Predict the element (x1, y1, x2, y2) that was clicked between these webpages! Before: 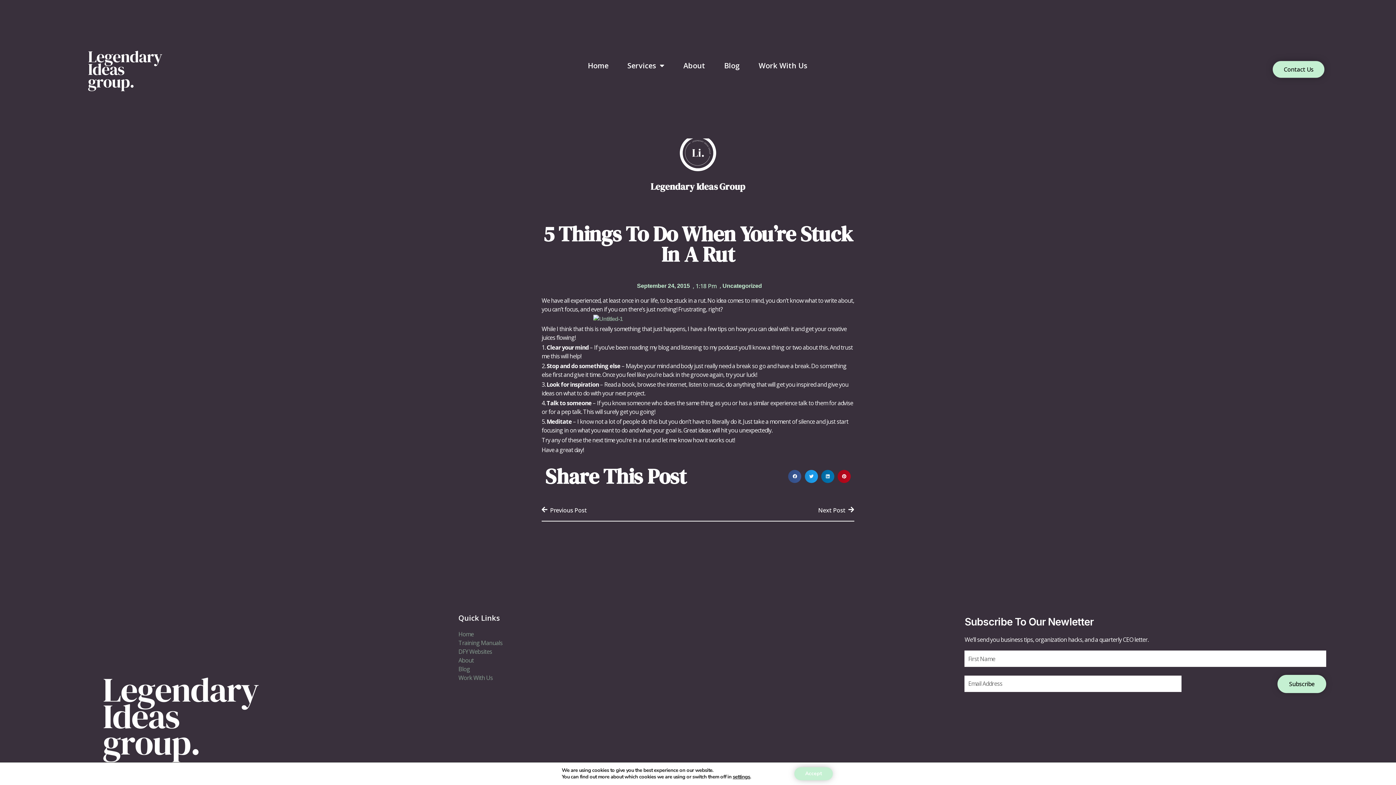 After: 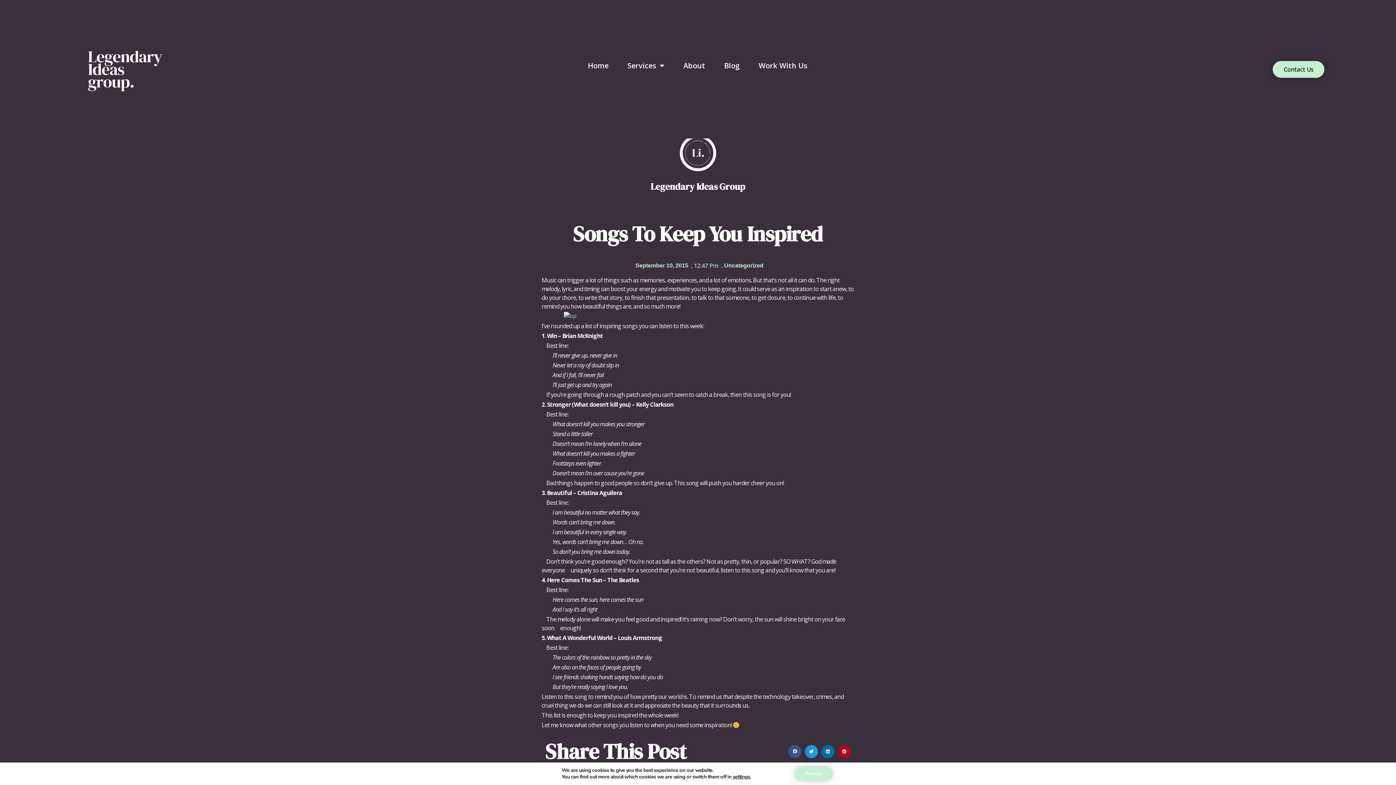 Action: label: Prev
Previous Post bbox: (541, 506, 698, 514)